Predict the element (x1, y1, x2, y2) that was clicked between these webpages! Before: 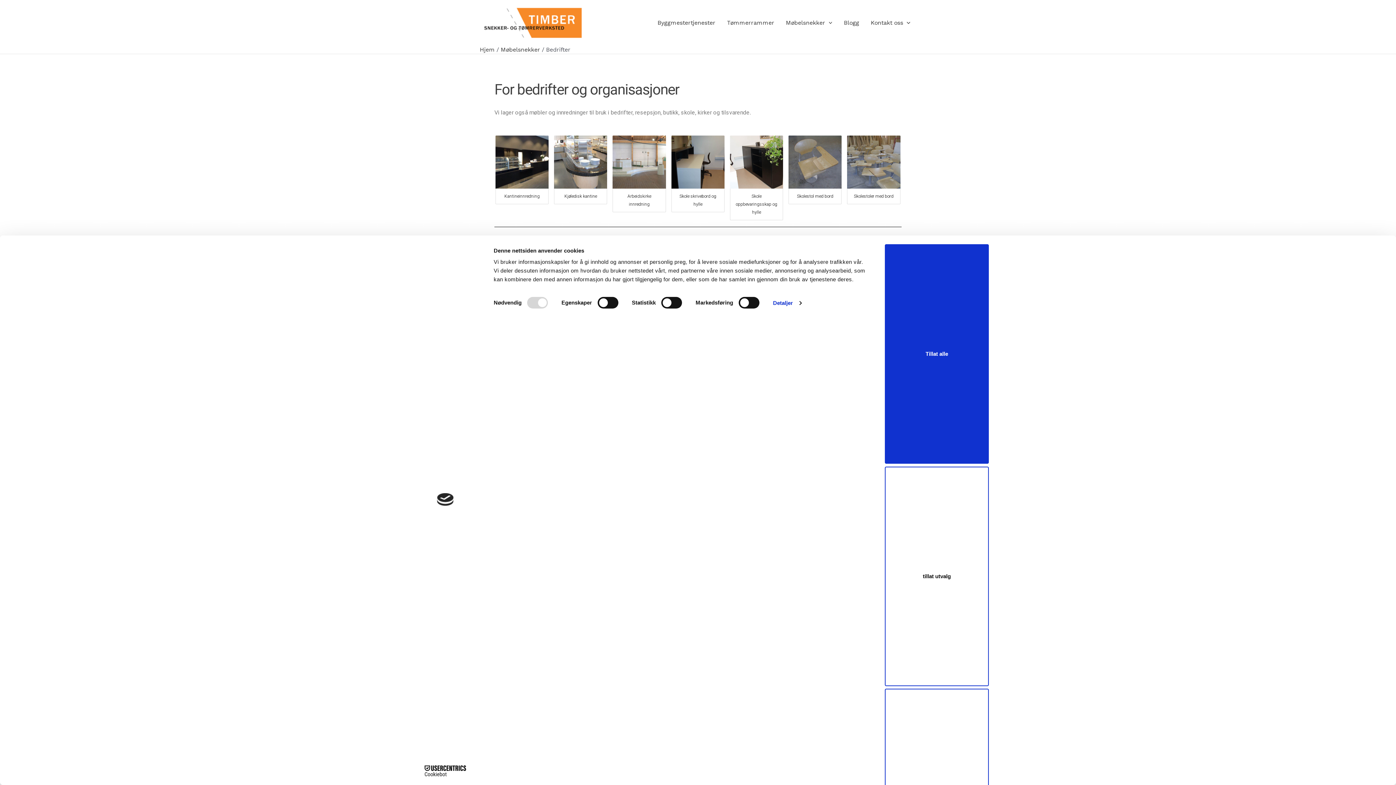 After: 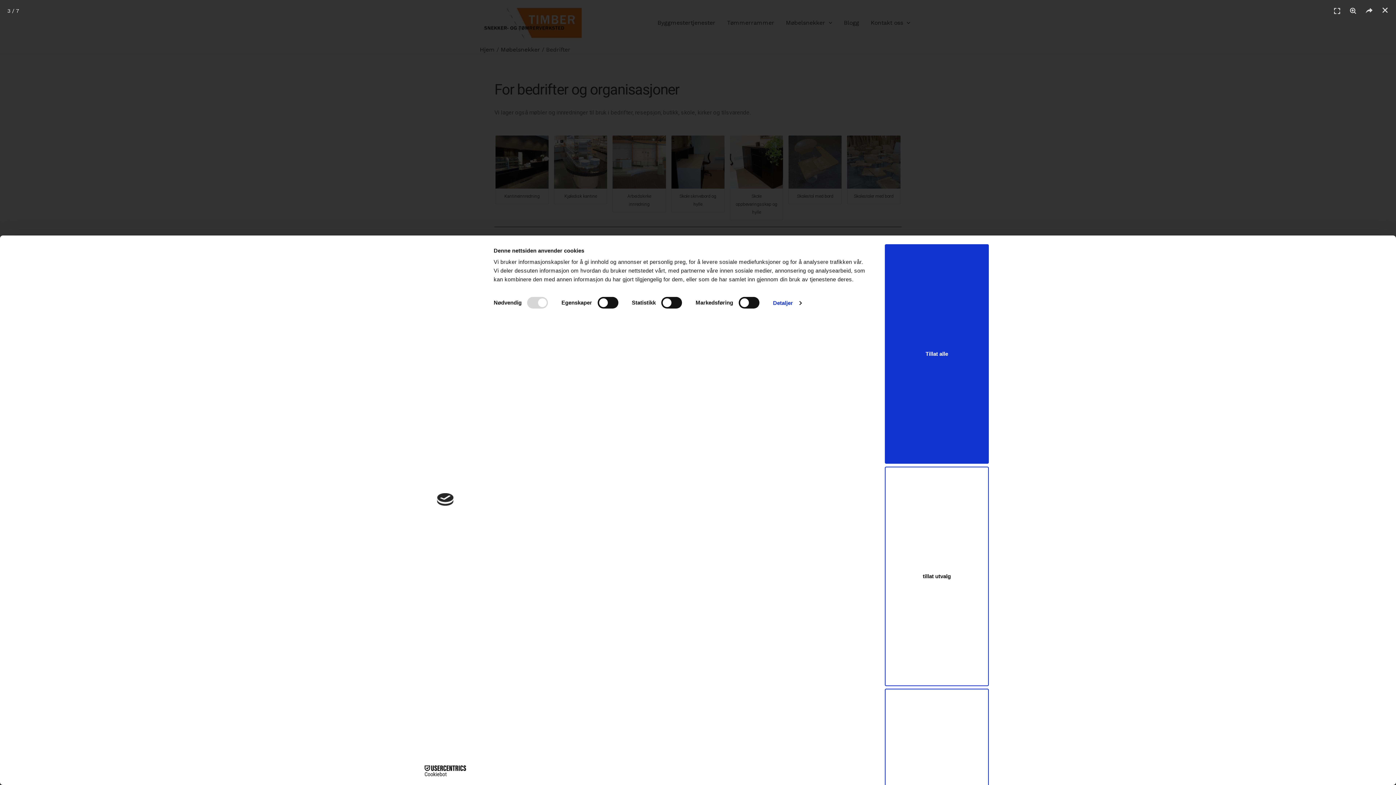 Action: bbox: (612, 135, 666, 188)